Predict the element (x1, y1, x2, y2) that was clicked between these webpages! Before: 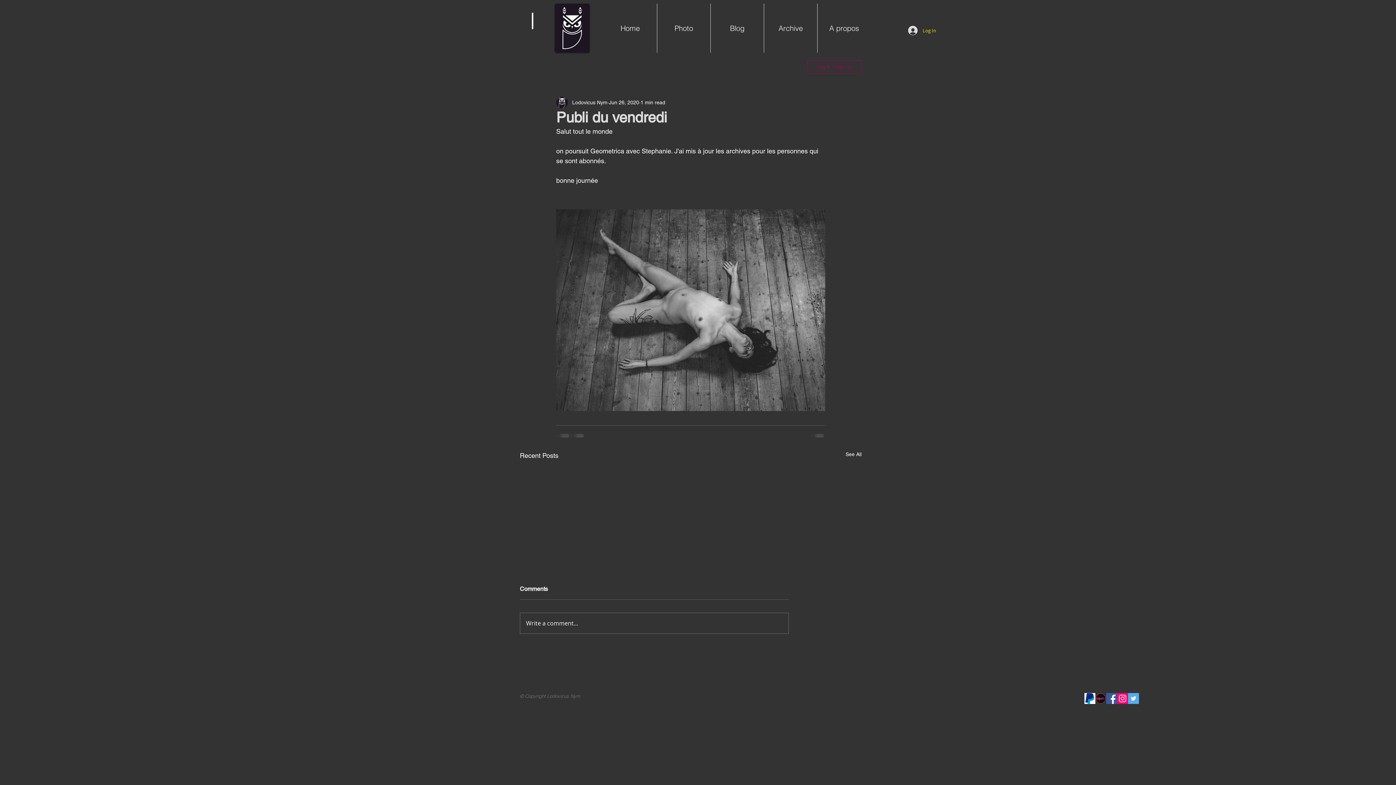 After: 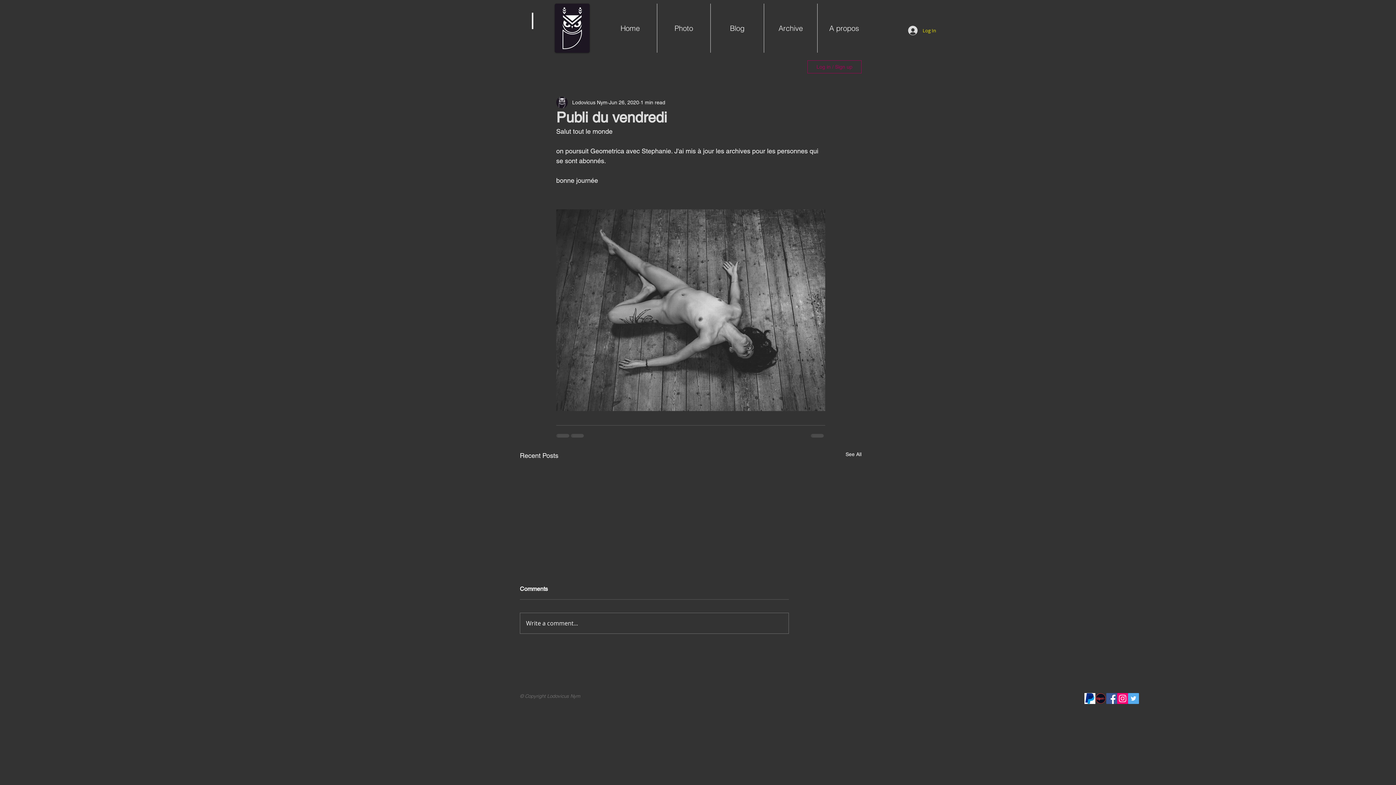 Action: label: Log in / Sign up bbox: (807, 60, 861, 73)